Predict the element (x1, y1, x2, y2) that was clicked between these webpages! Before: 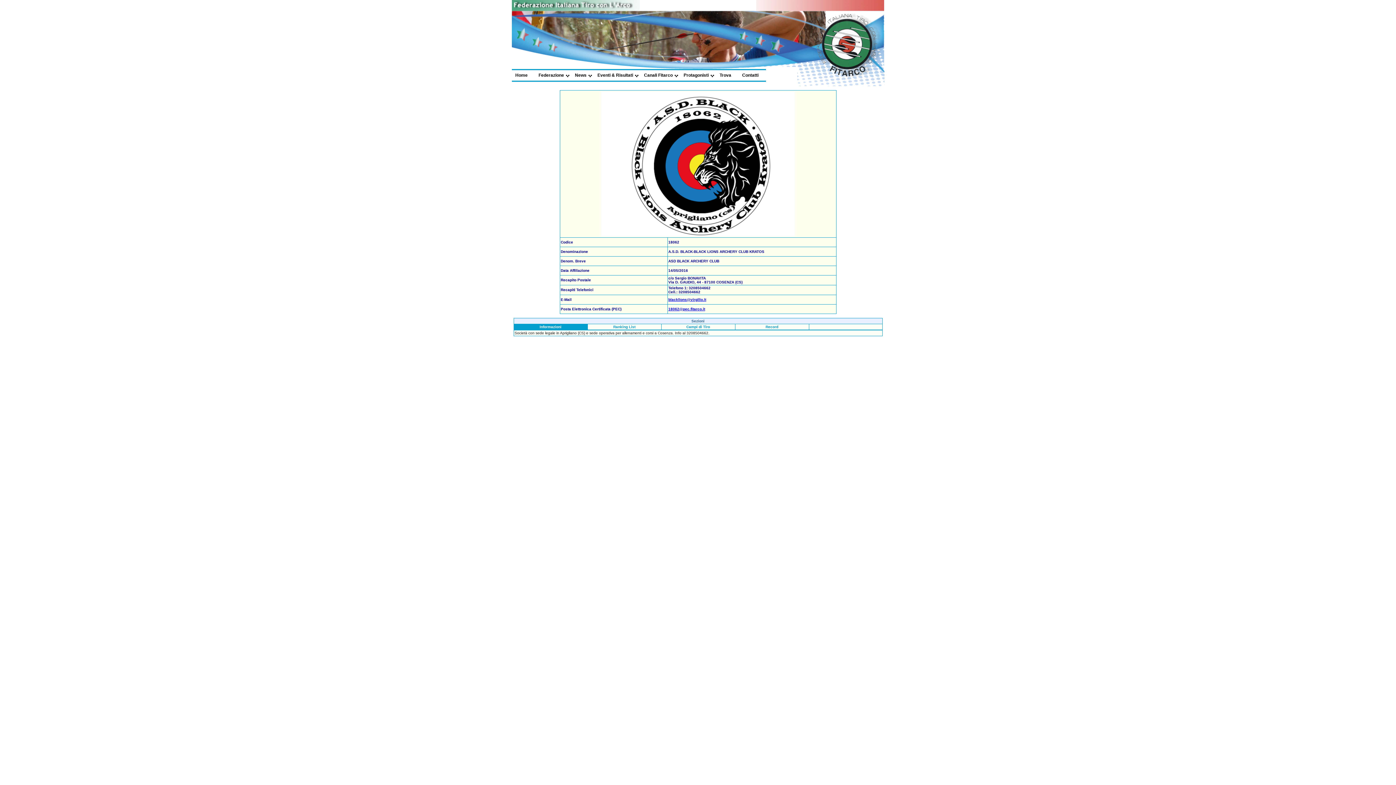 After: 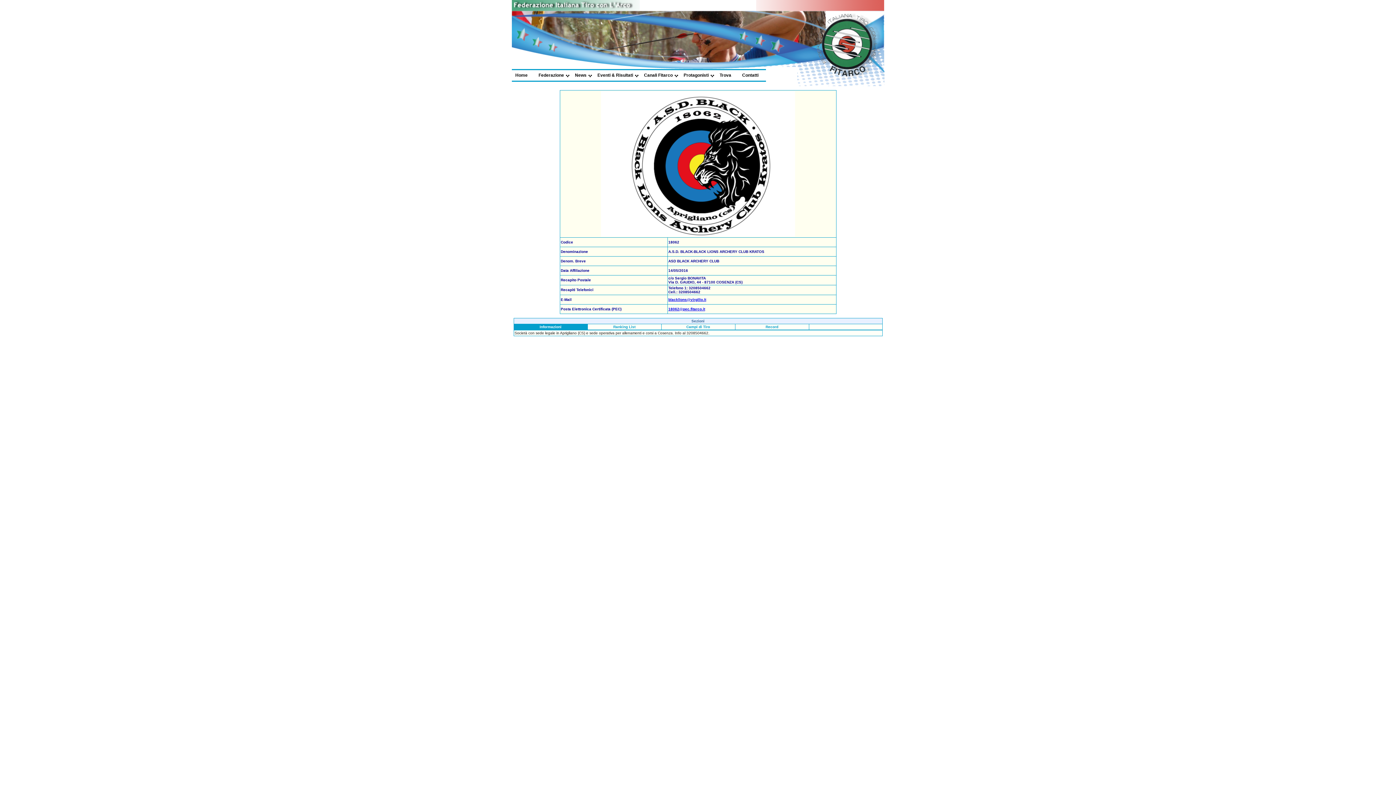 Action: bbox: (668, 307, 705, 311) label: 18062@pec.fitarco.it